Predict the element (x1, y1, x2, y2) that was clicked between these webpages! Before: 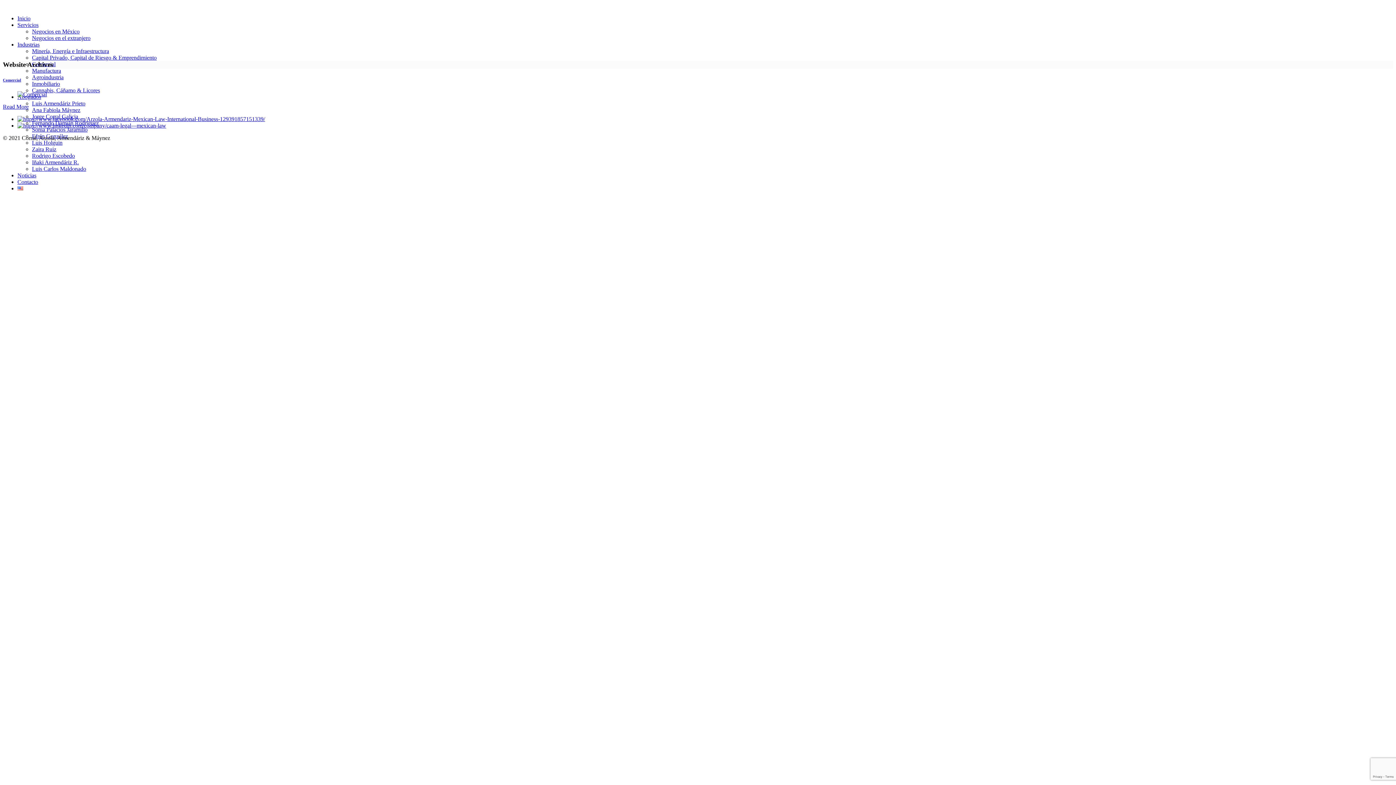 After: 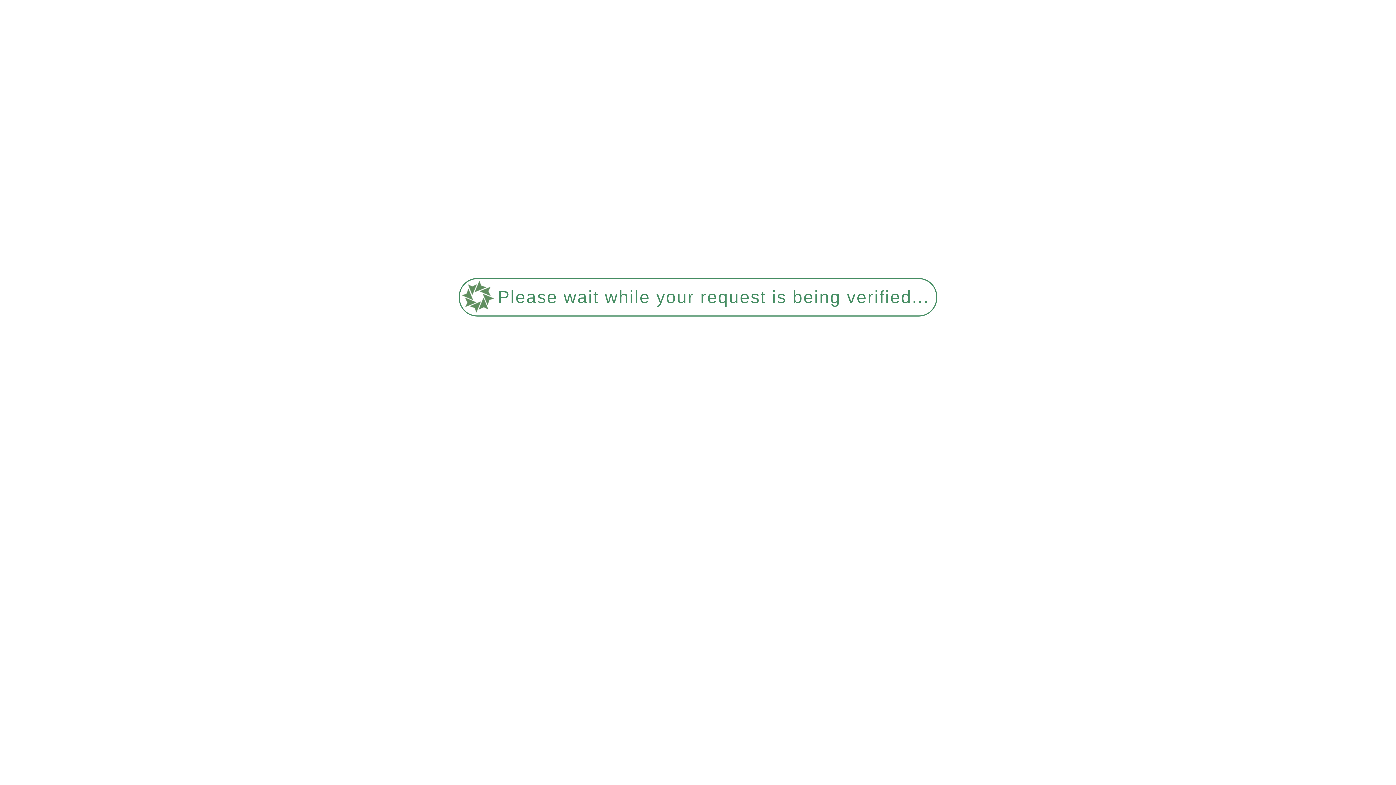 Action: bbox: (32, 146, 56, 152) label: Zaira Ruiz